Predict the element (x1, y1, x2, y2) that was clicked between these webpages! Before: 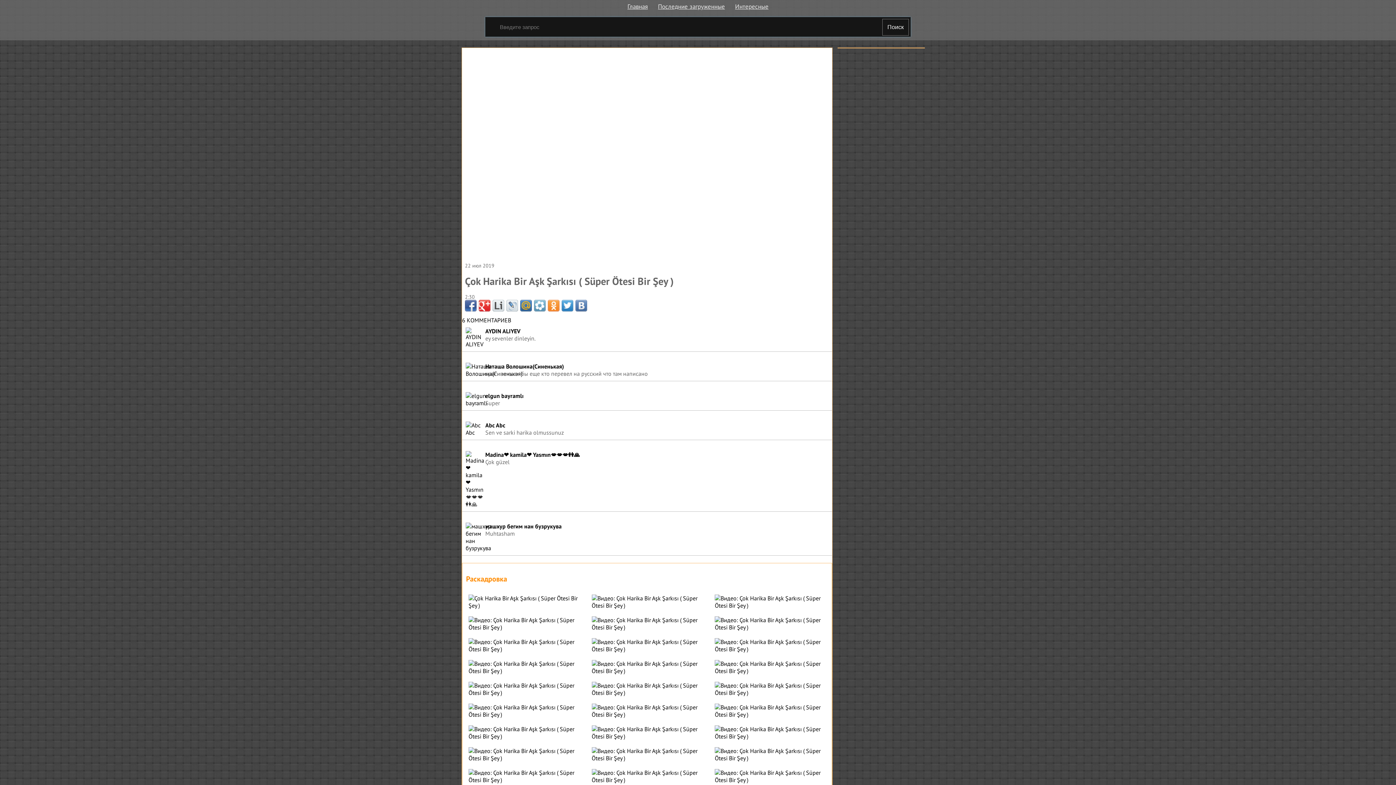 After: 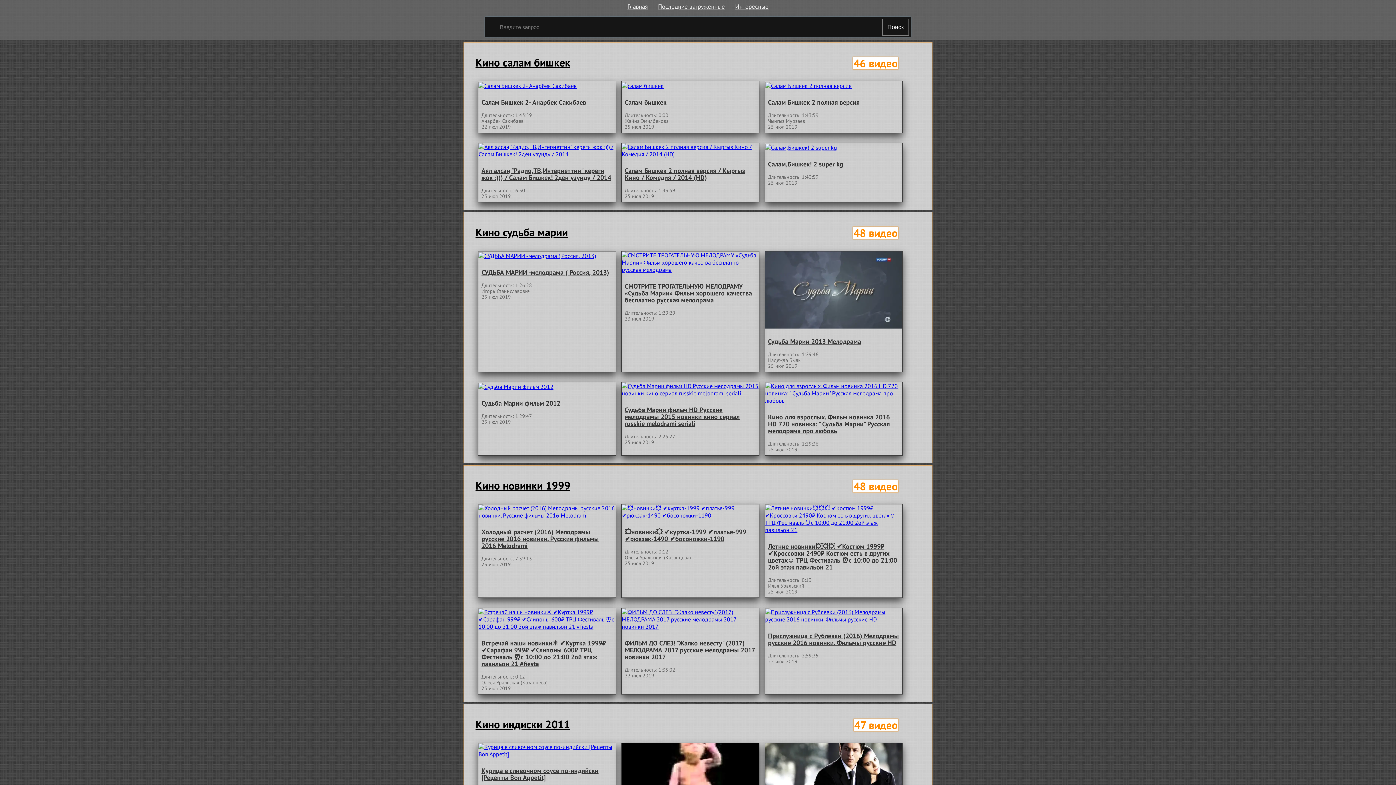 Action: label: Поиск bbox: (882, 18, 909, 35)